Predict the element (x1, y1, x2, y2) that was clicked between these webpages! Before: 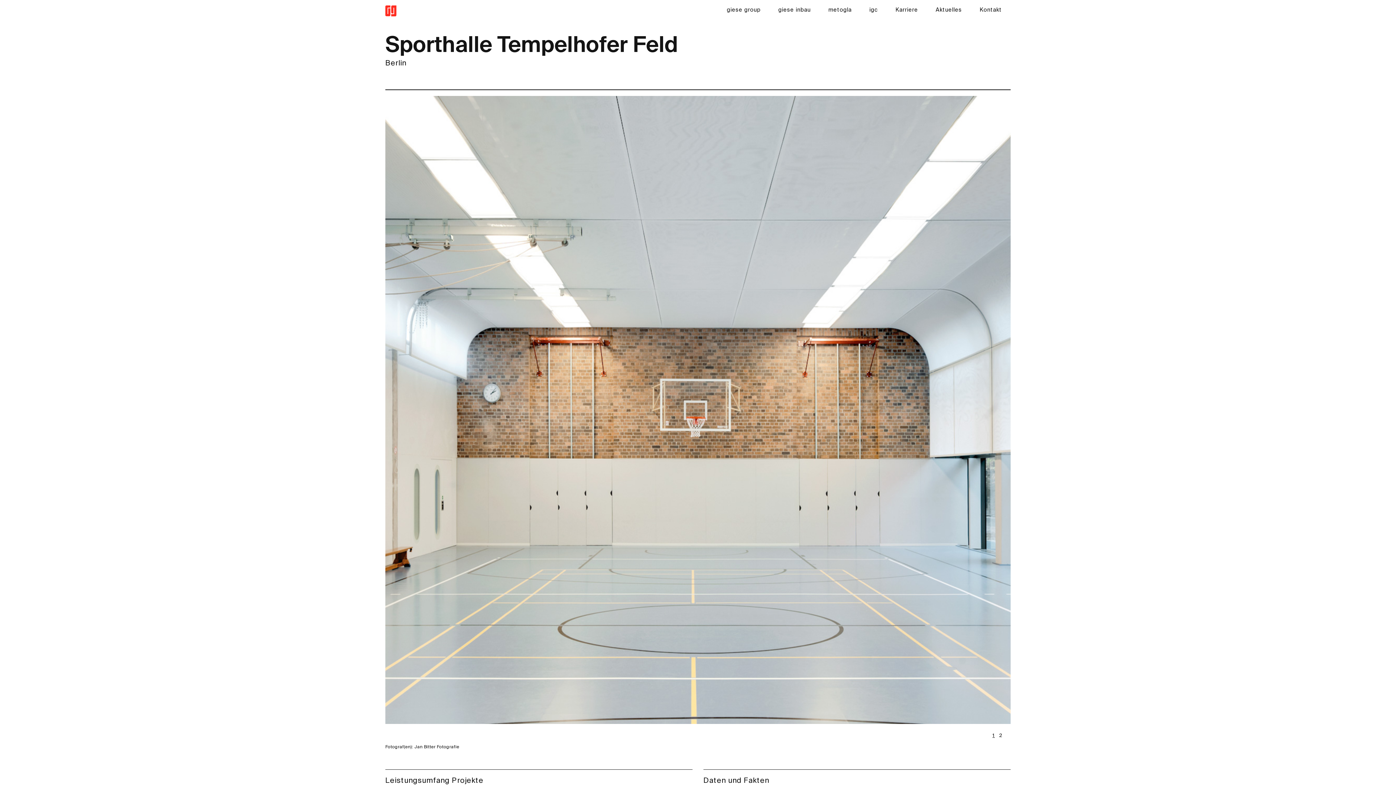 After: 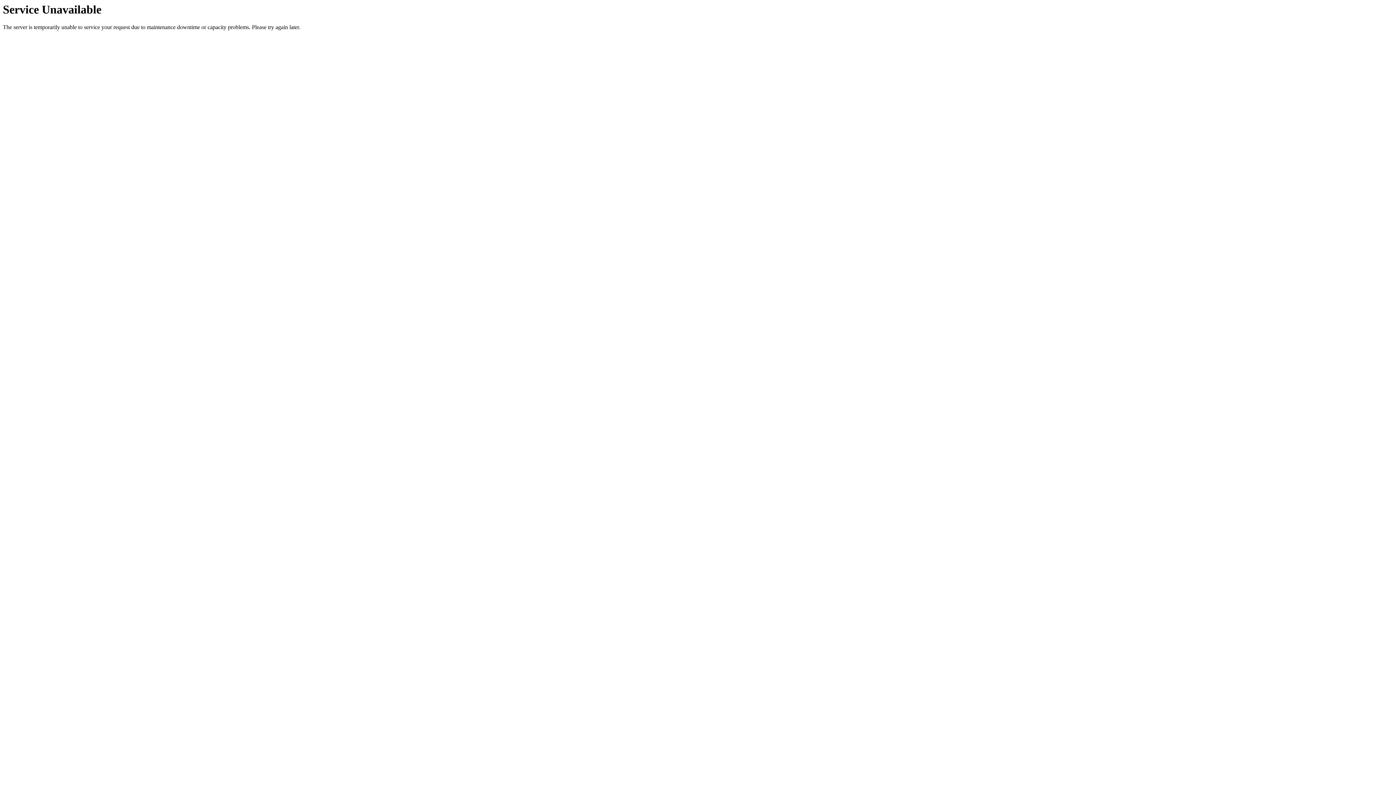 Action: bbox: (932, 3, 965, 16) label: Aktuelles